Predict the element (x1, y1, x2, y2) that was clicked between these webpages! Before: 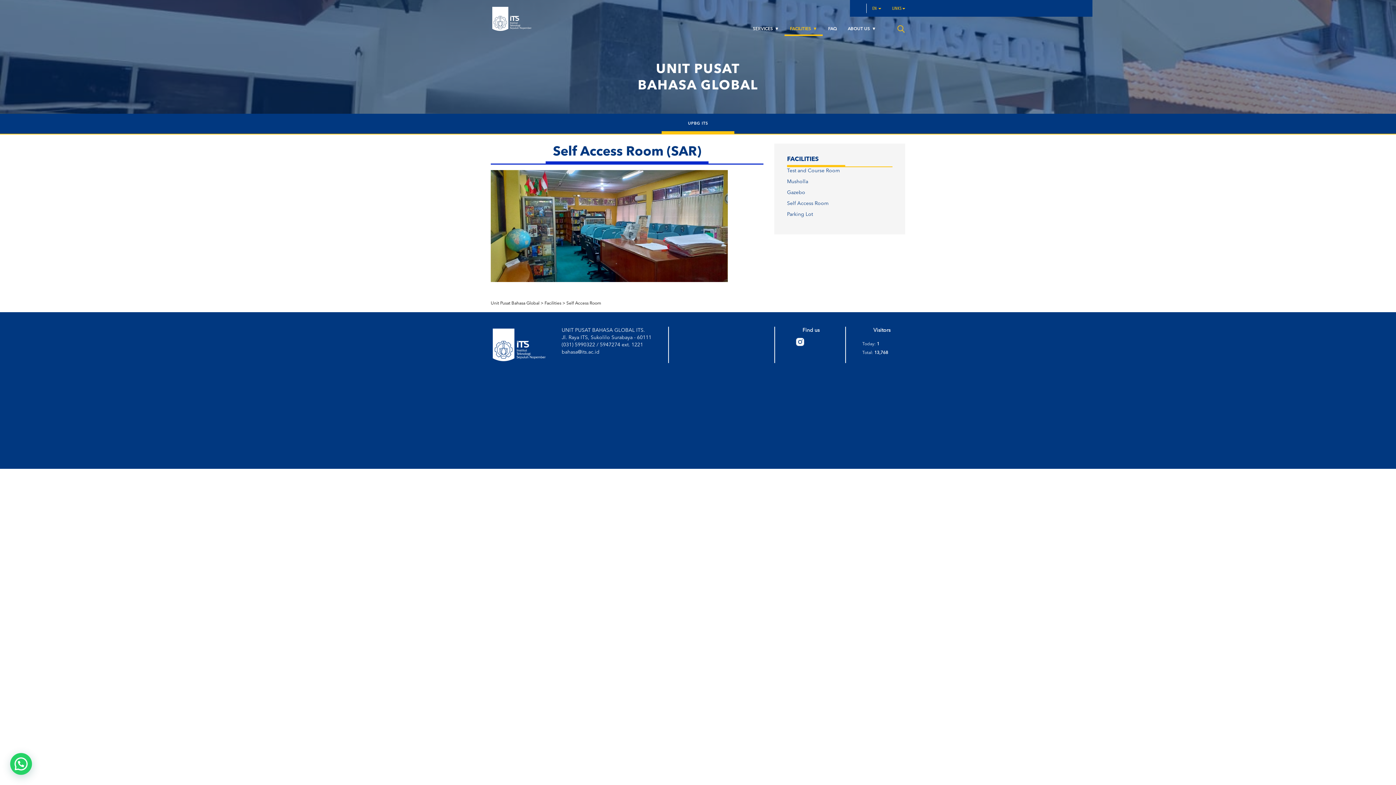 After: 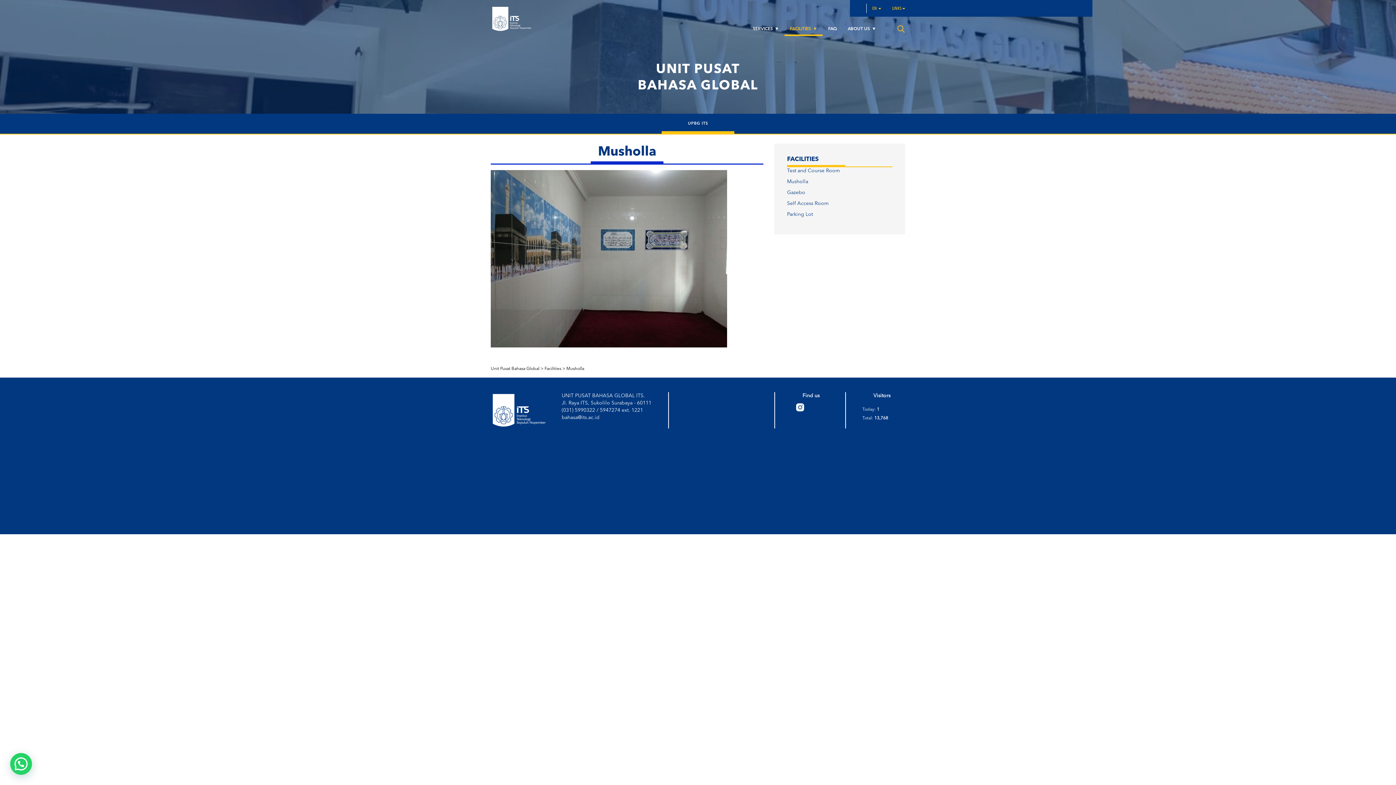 Action: label: Musholla bbox: (787, 179, 808, 184)